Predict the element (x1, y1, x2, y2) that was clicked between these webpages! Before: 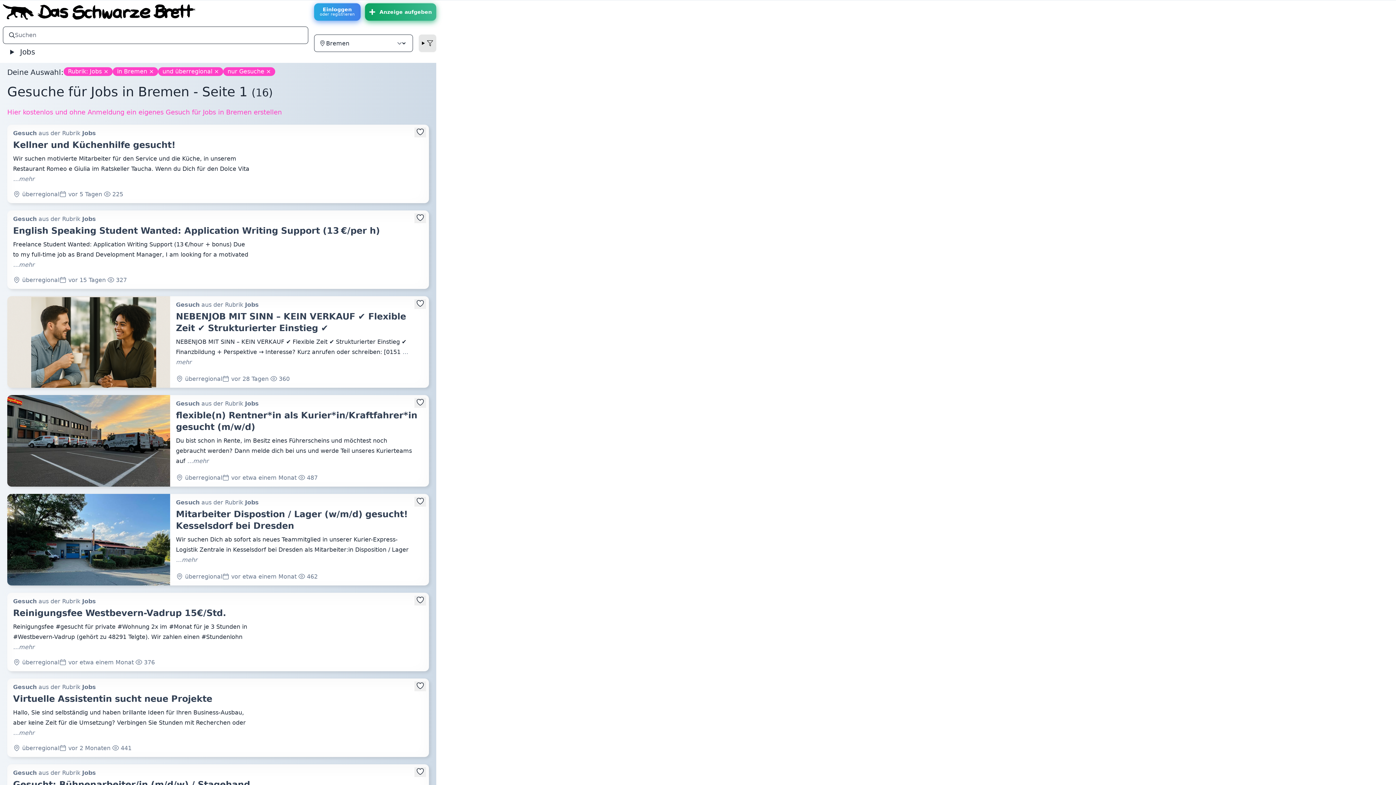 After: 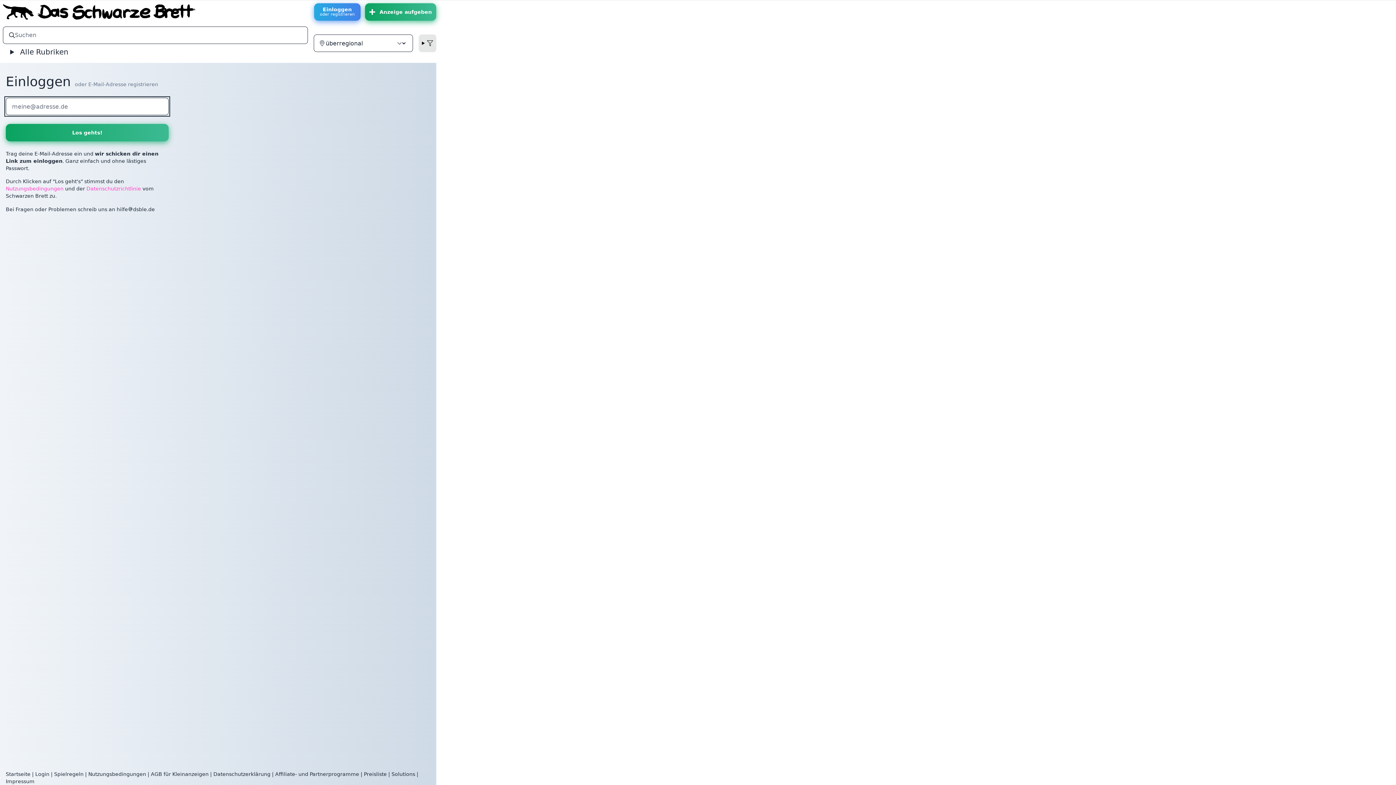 Action: bbox: (414, 127, 426, 137)